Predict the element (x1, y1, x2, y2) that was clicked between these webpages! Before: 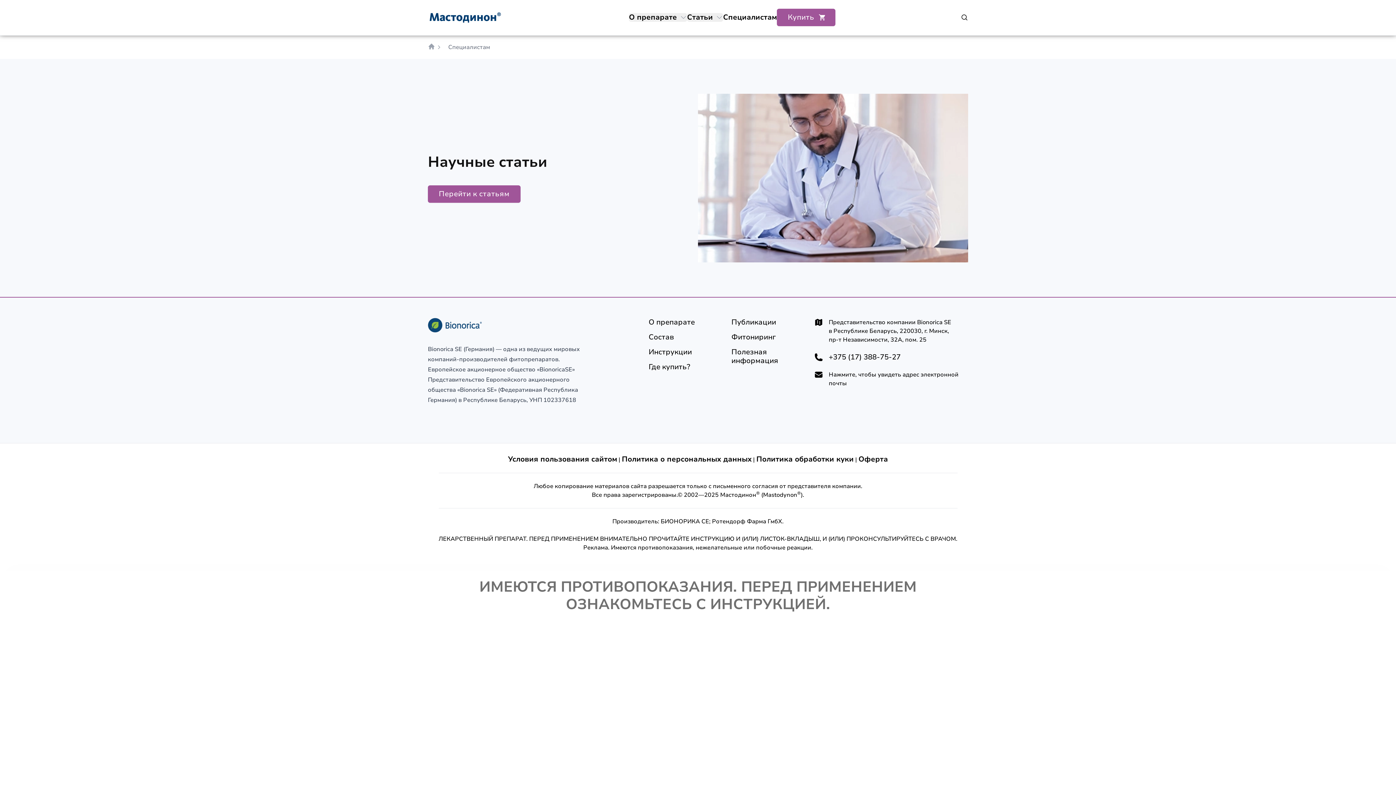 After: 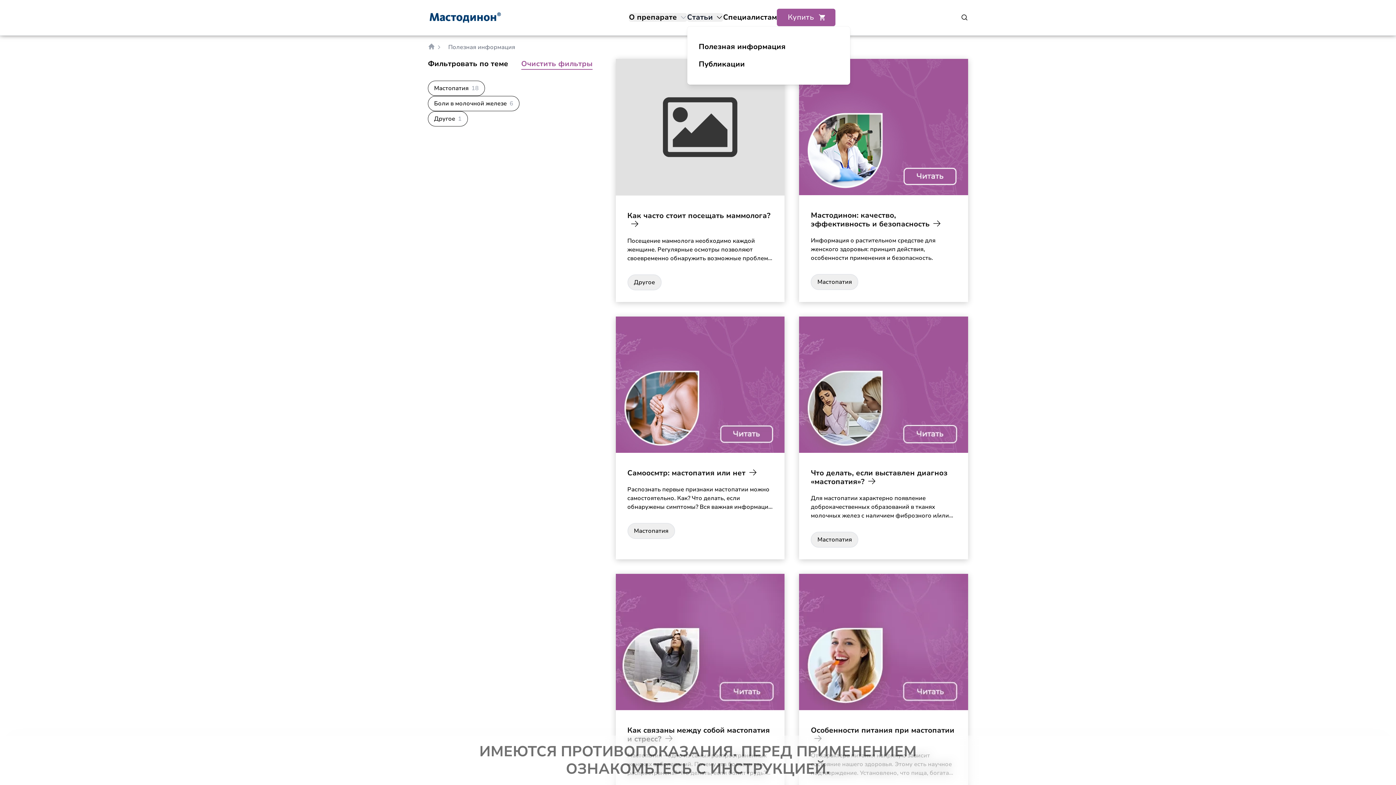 Action: bbox: (687, 12, 713, 21) label: Статьи